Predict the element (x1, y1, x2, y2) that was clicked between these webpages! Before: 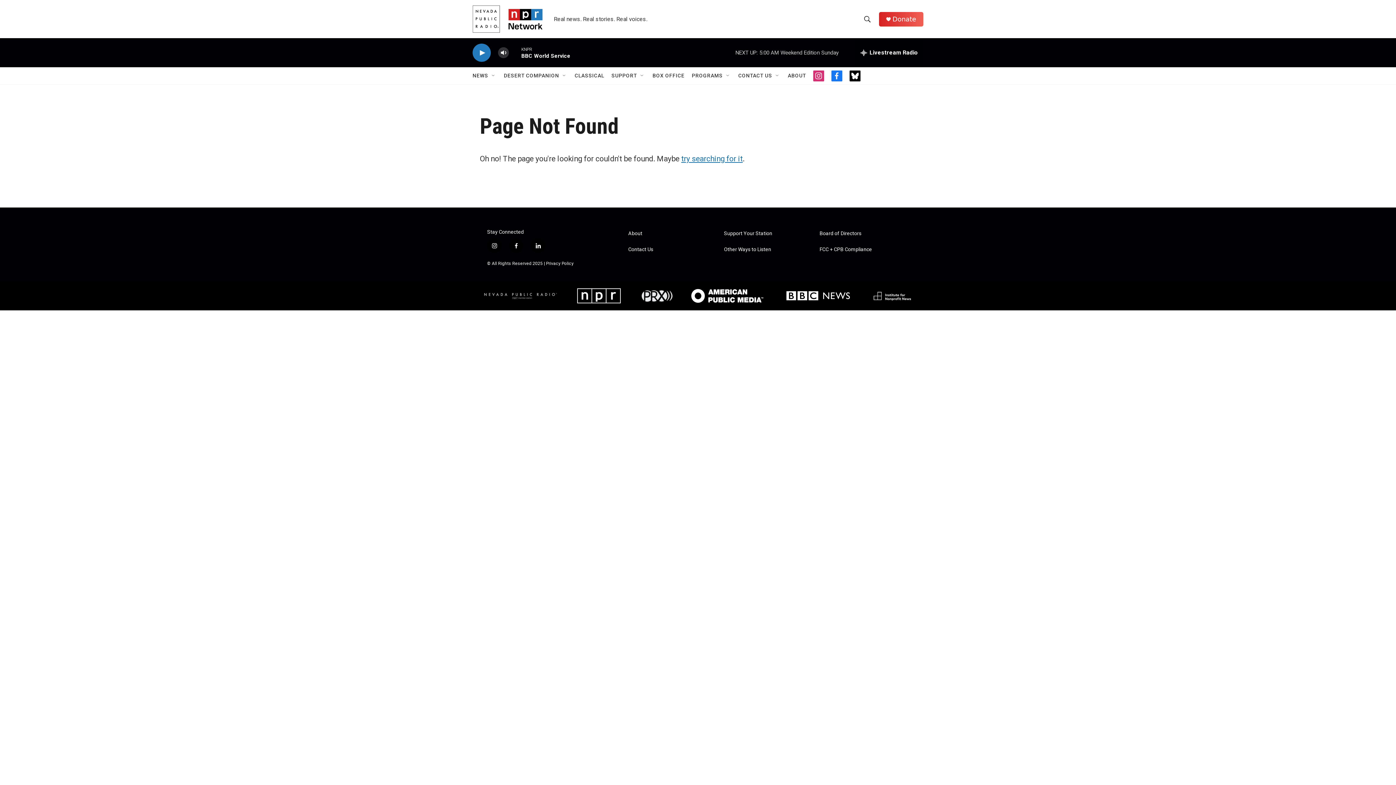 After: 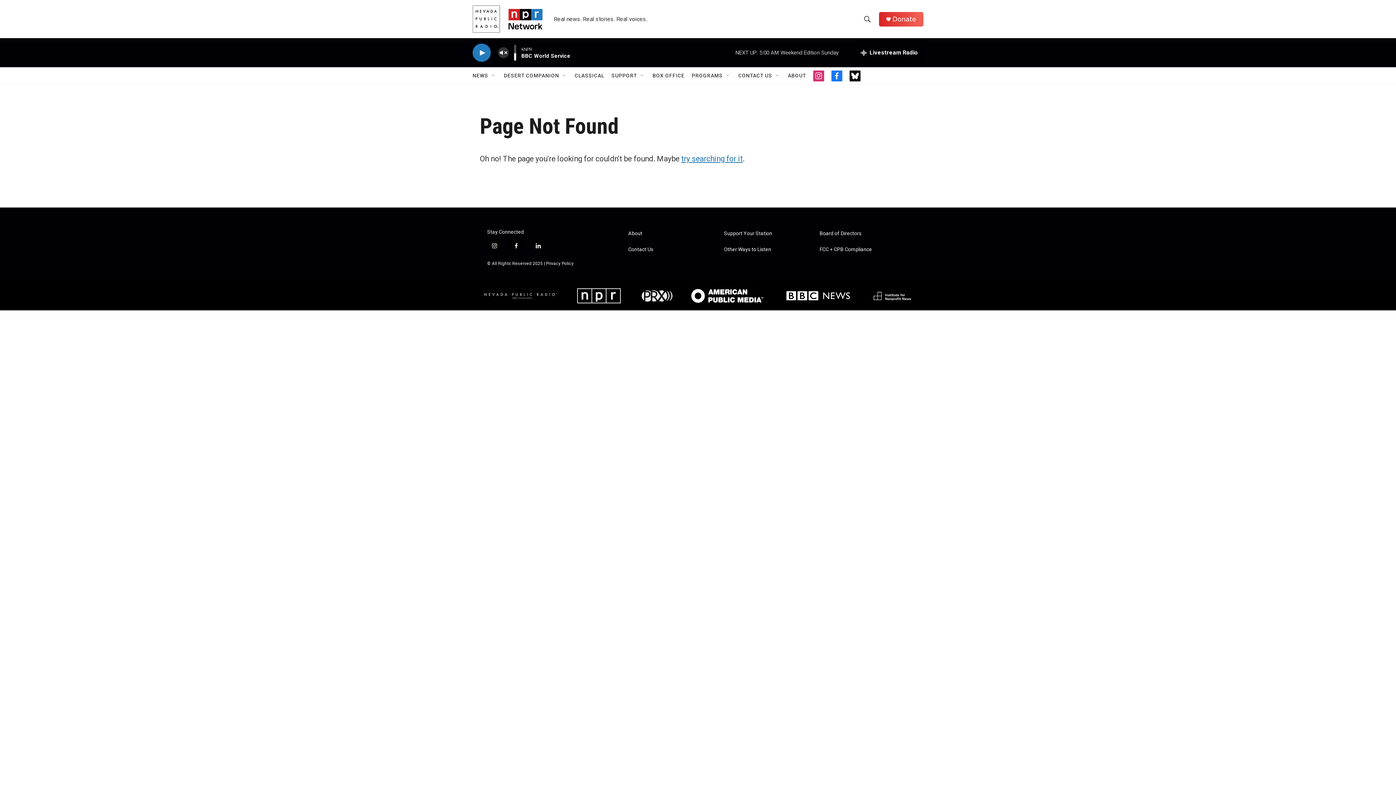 Action: bbox: (497, 44, 509, 60) label: volume